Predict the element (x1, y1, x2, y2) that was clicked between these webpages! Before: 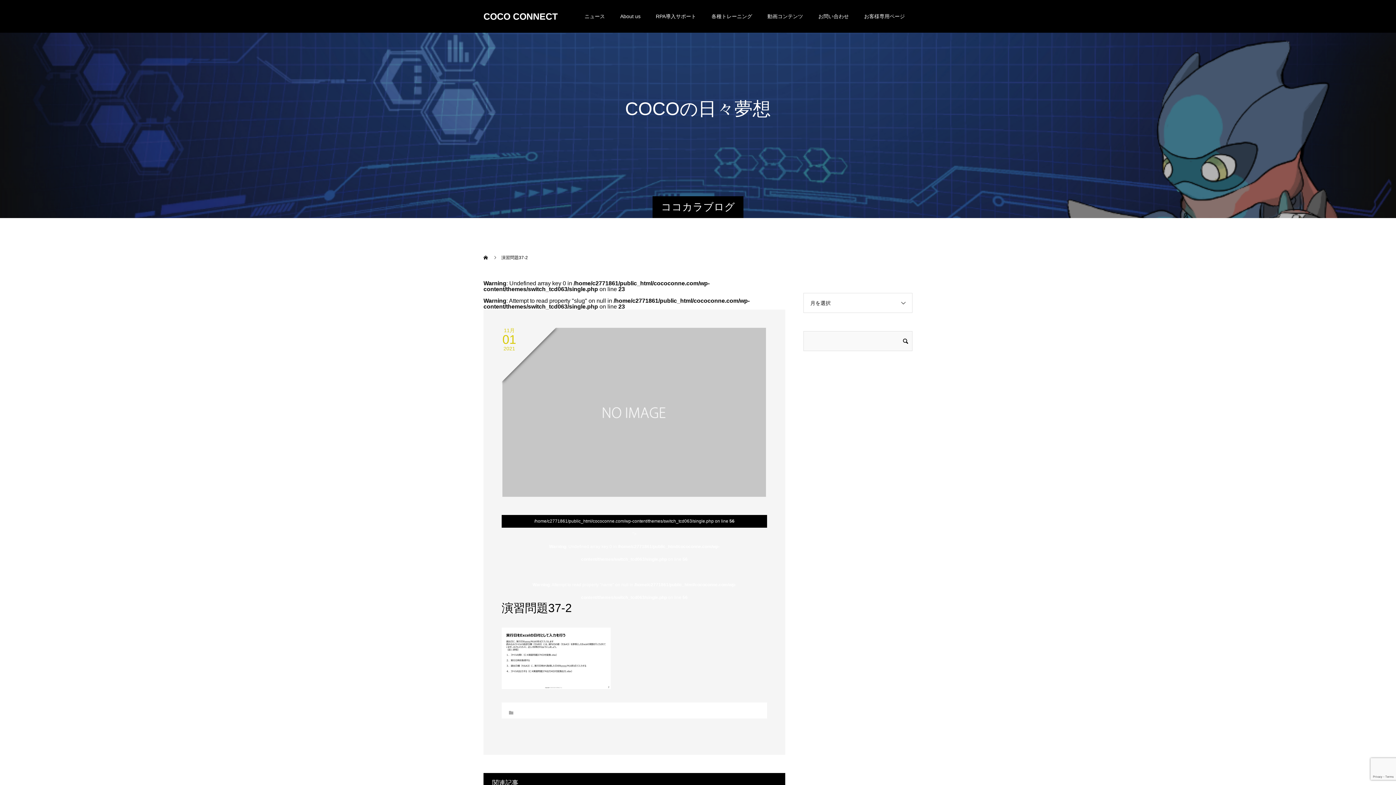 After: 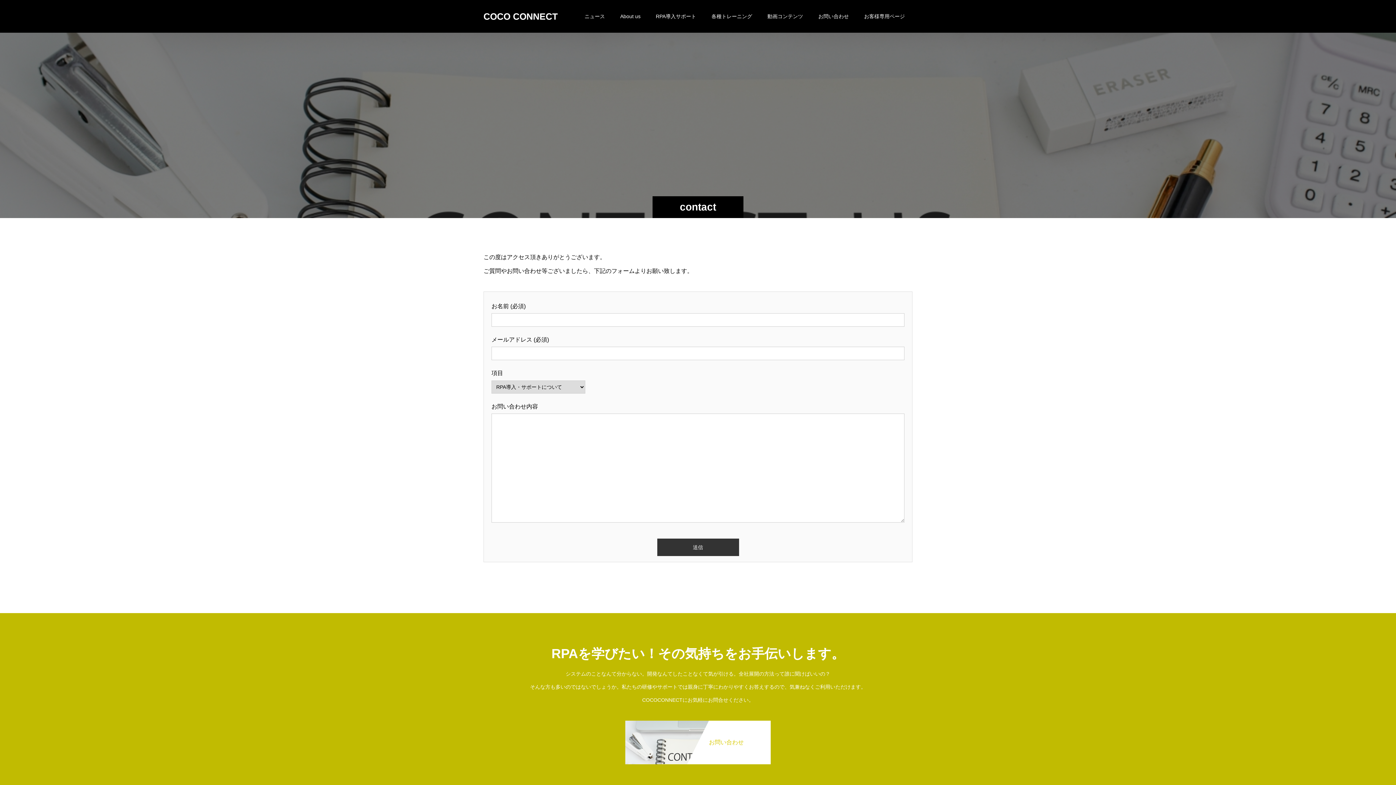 Action: label: お問い合わせ bbox: (810, 0, 856, 32)